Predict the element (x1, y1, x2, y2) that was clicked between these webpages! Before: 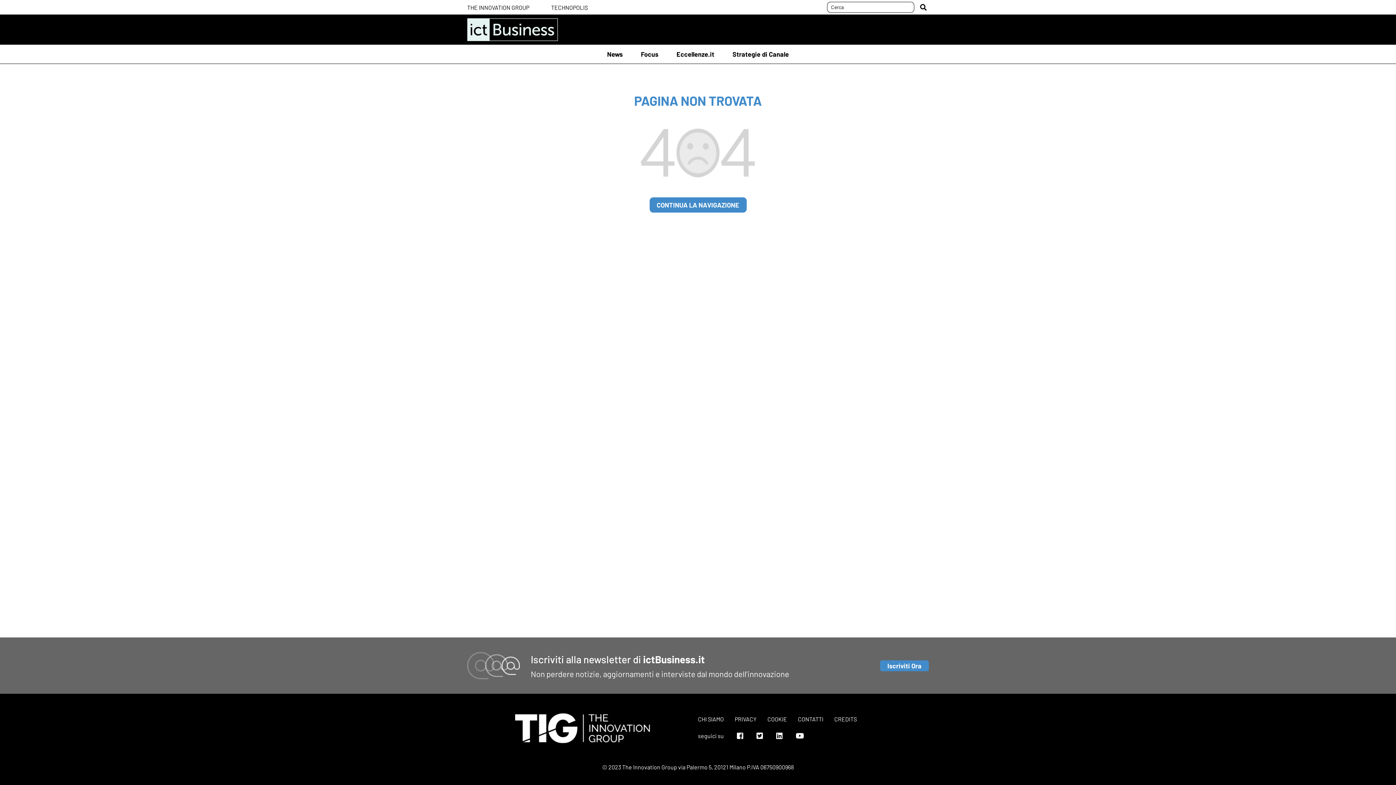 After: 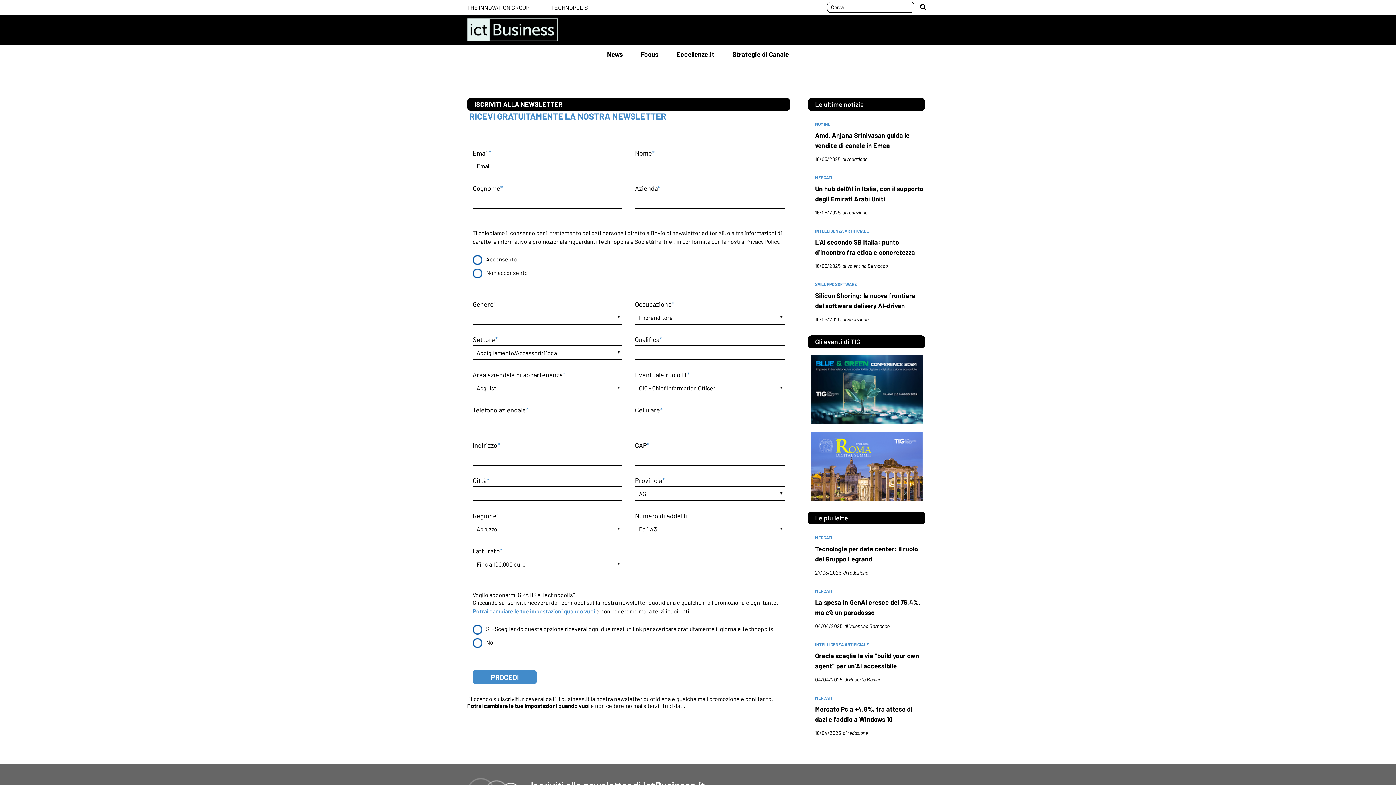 Action: label: Iscriviti Ora bbox: (880, 660, 929, 671)